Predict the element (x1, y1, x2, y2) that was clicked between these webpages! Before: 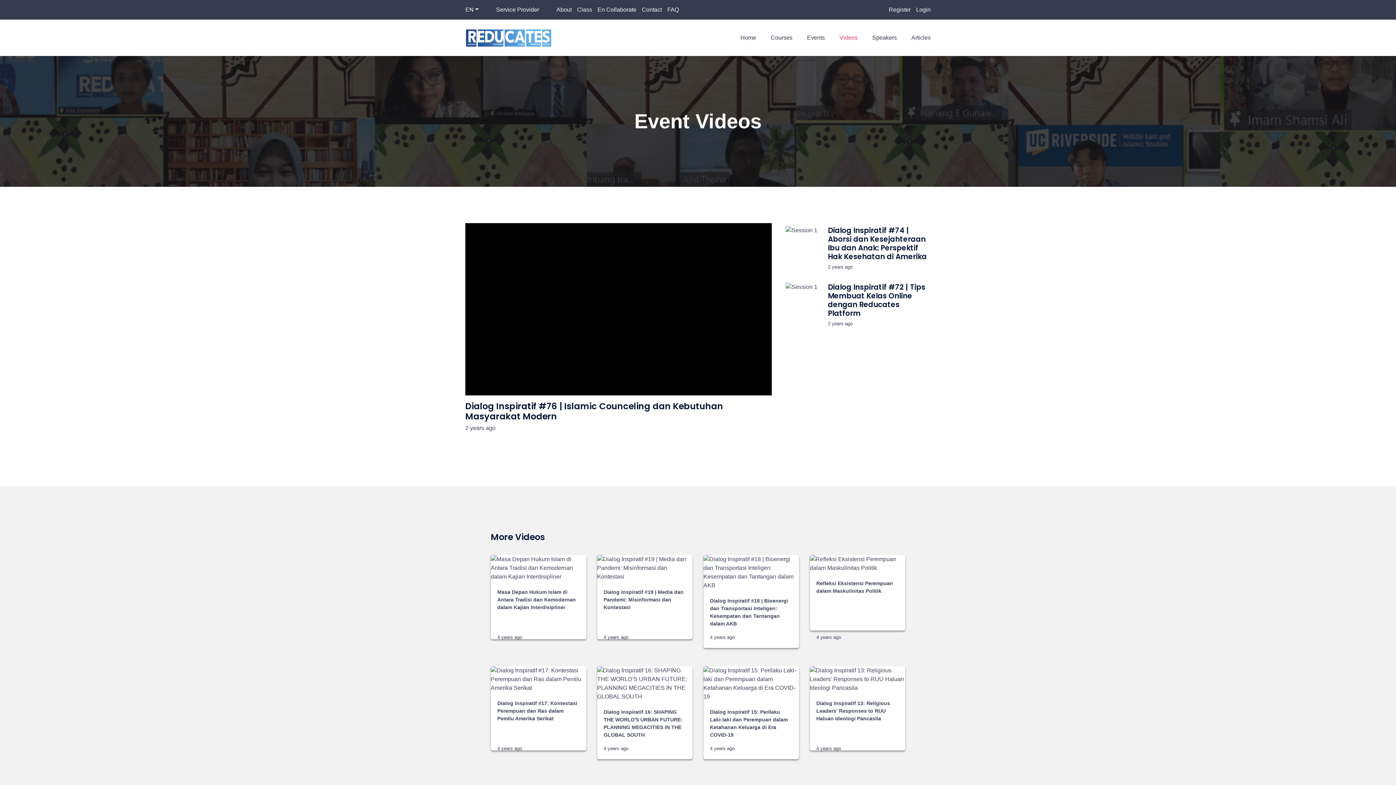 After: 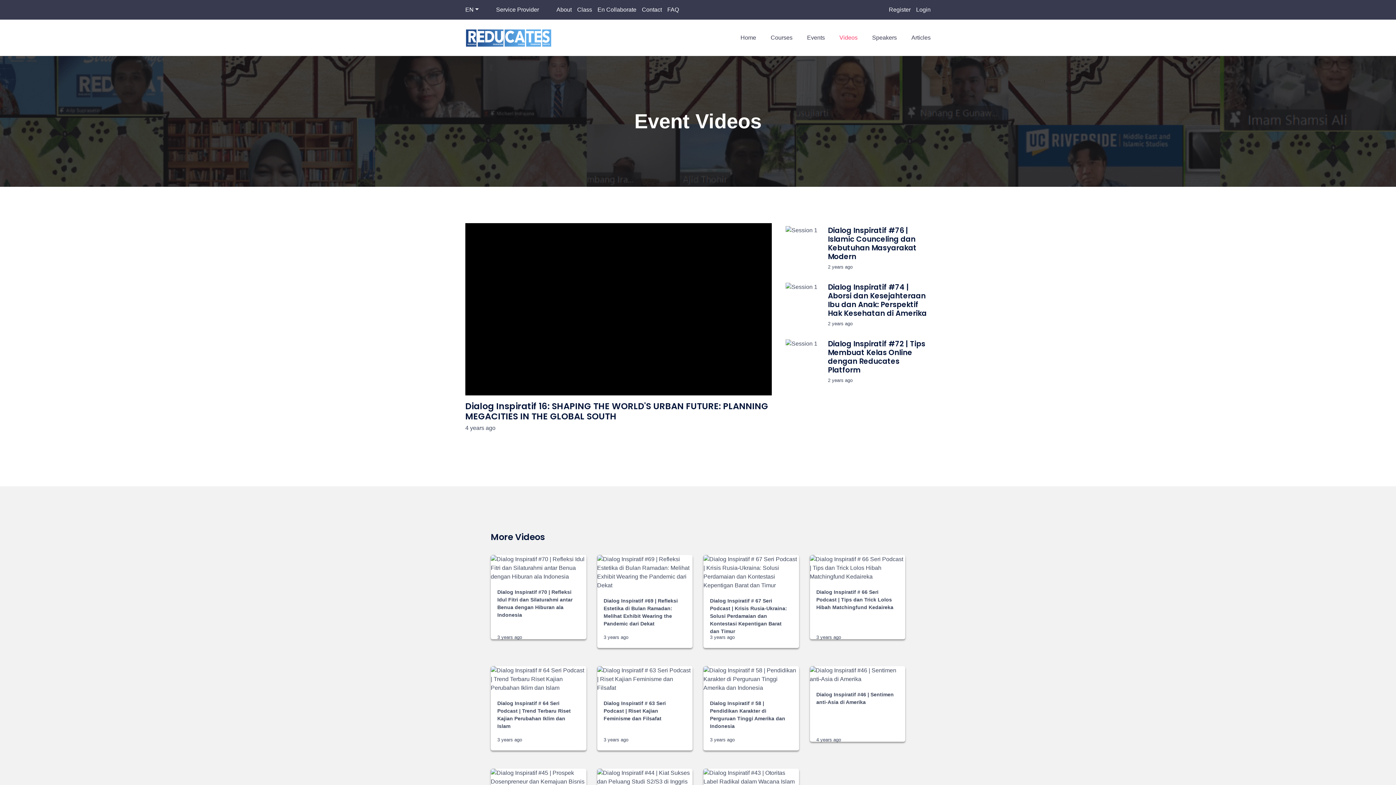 Action: bbox: (597, 648, 692, 759) label: Dialog Inspiratif 16: SHAPING THE WORLD'S URBAN FUTURE: PLANNING MEGACITIES IN THE GLOBAL SOUTH

4 years ago